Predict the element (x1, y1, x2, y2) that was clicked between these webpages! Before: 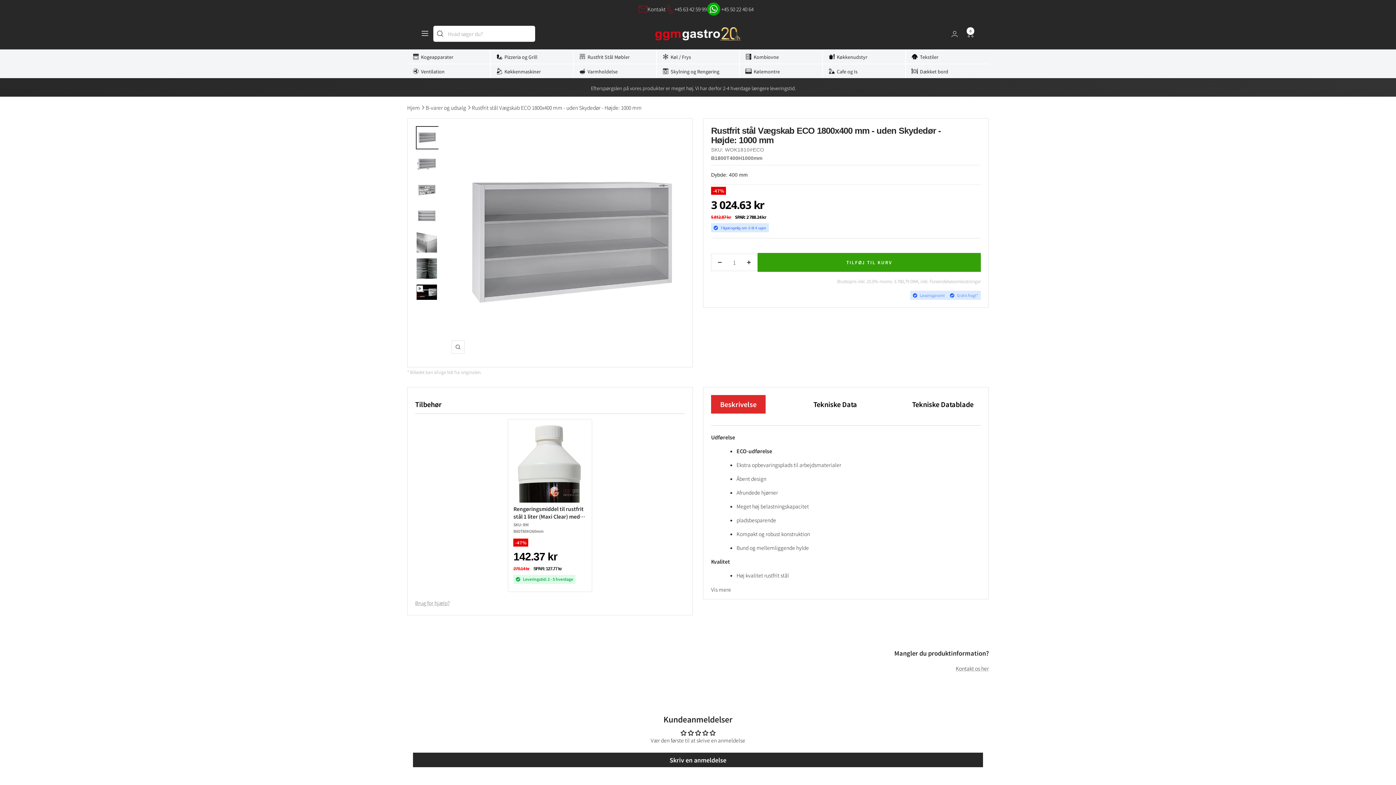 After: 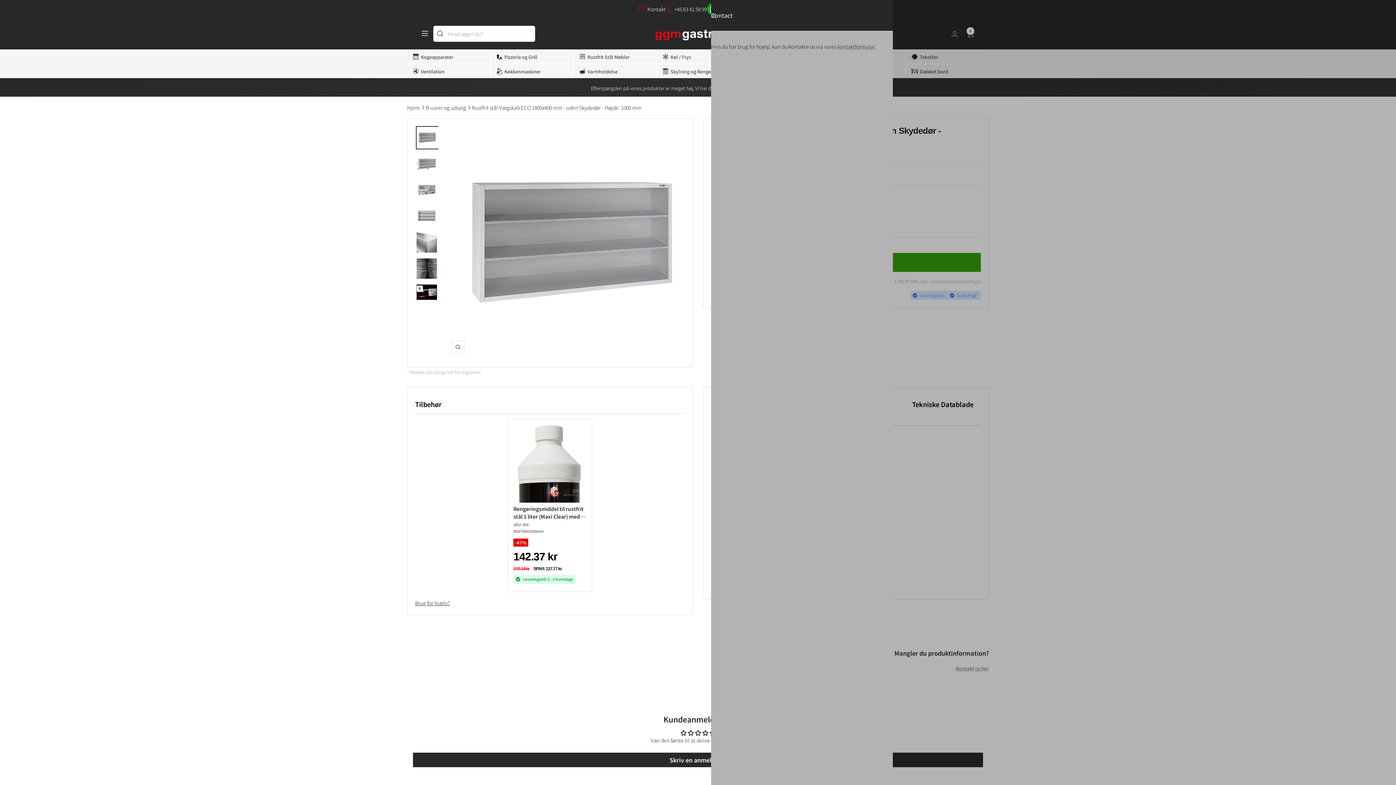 Action: label: Brug for hjælp? bbox: (415, 598, 449, 607)